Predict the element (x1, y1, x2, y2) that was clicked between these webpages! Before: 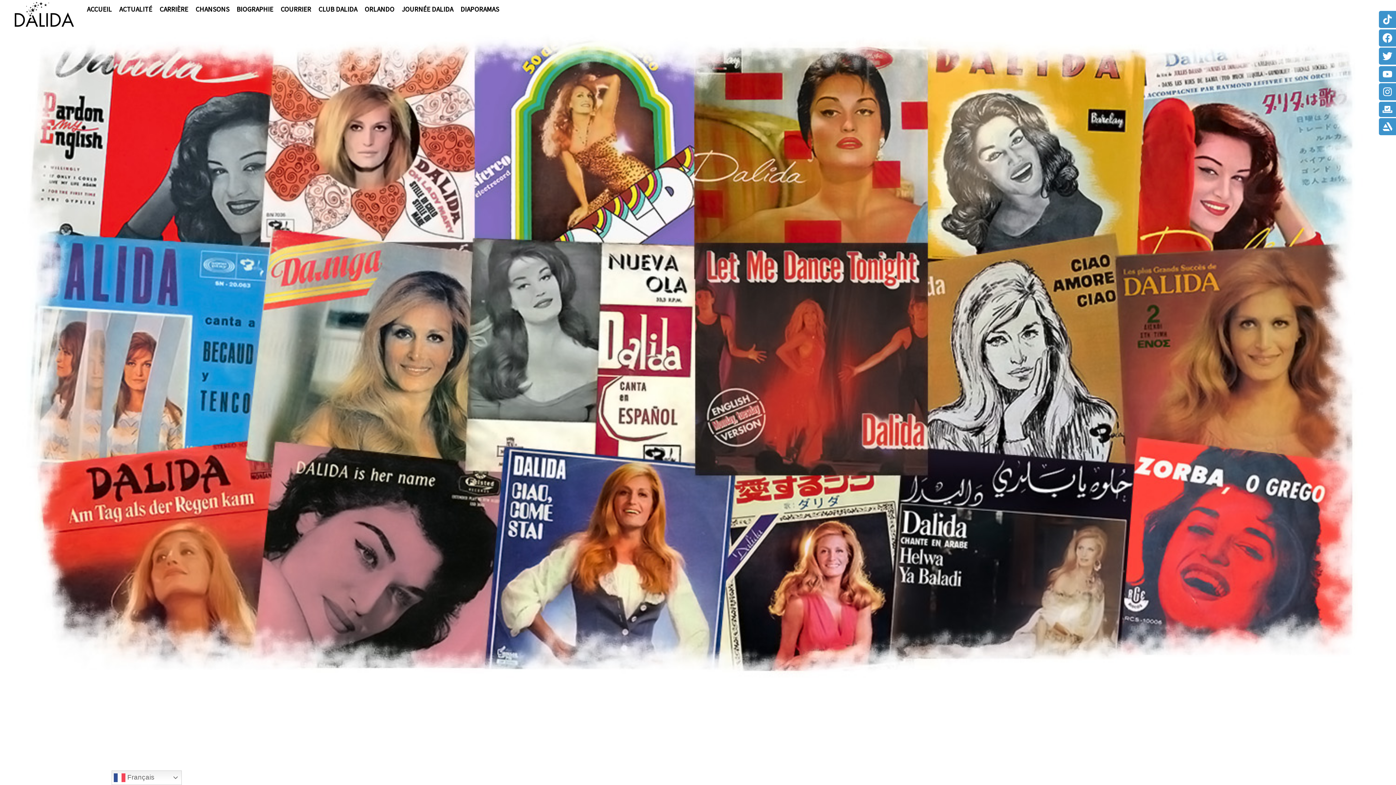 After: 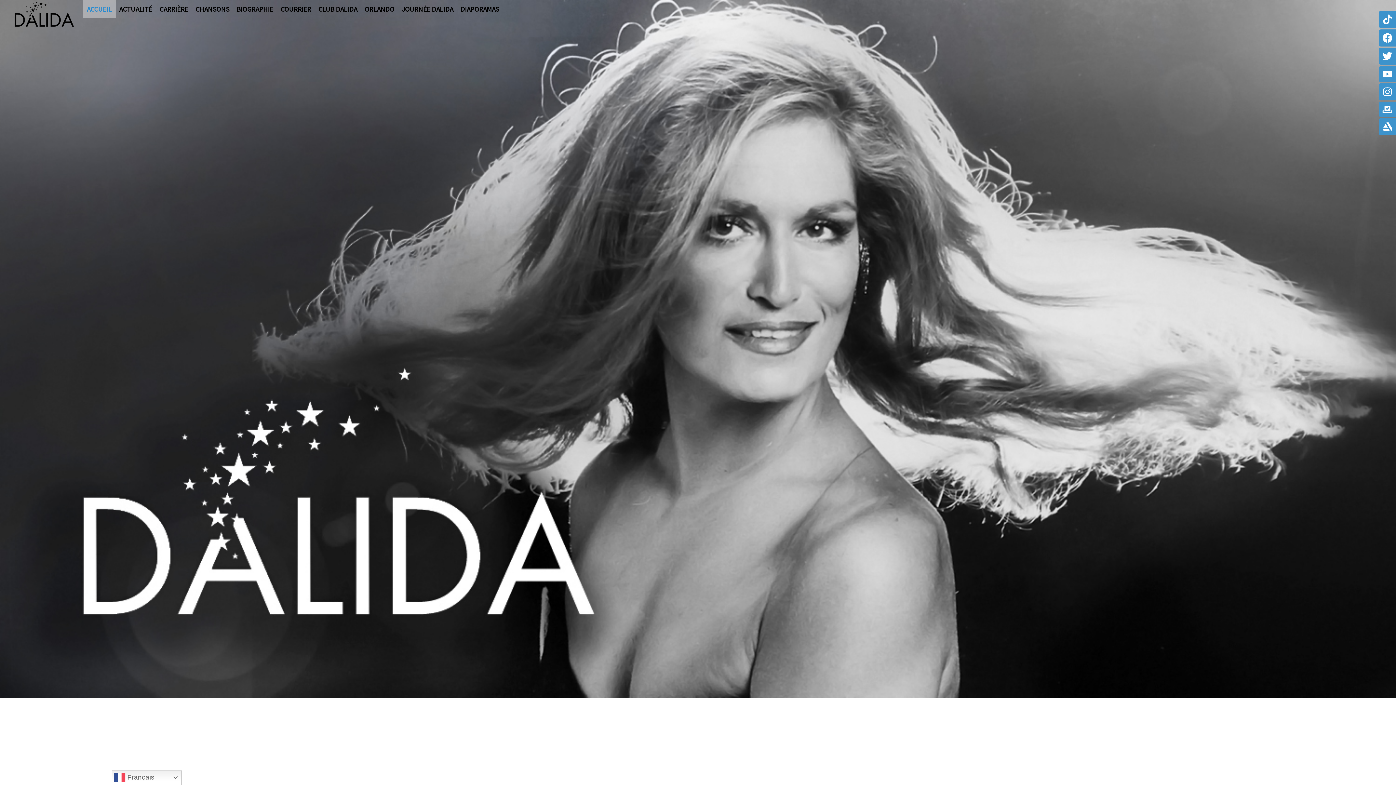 Action: bbox: (83, 0, 115, 18) label: ACCUEIL